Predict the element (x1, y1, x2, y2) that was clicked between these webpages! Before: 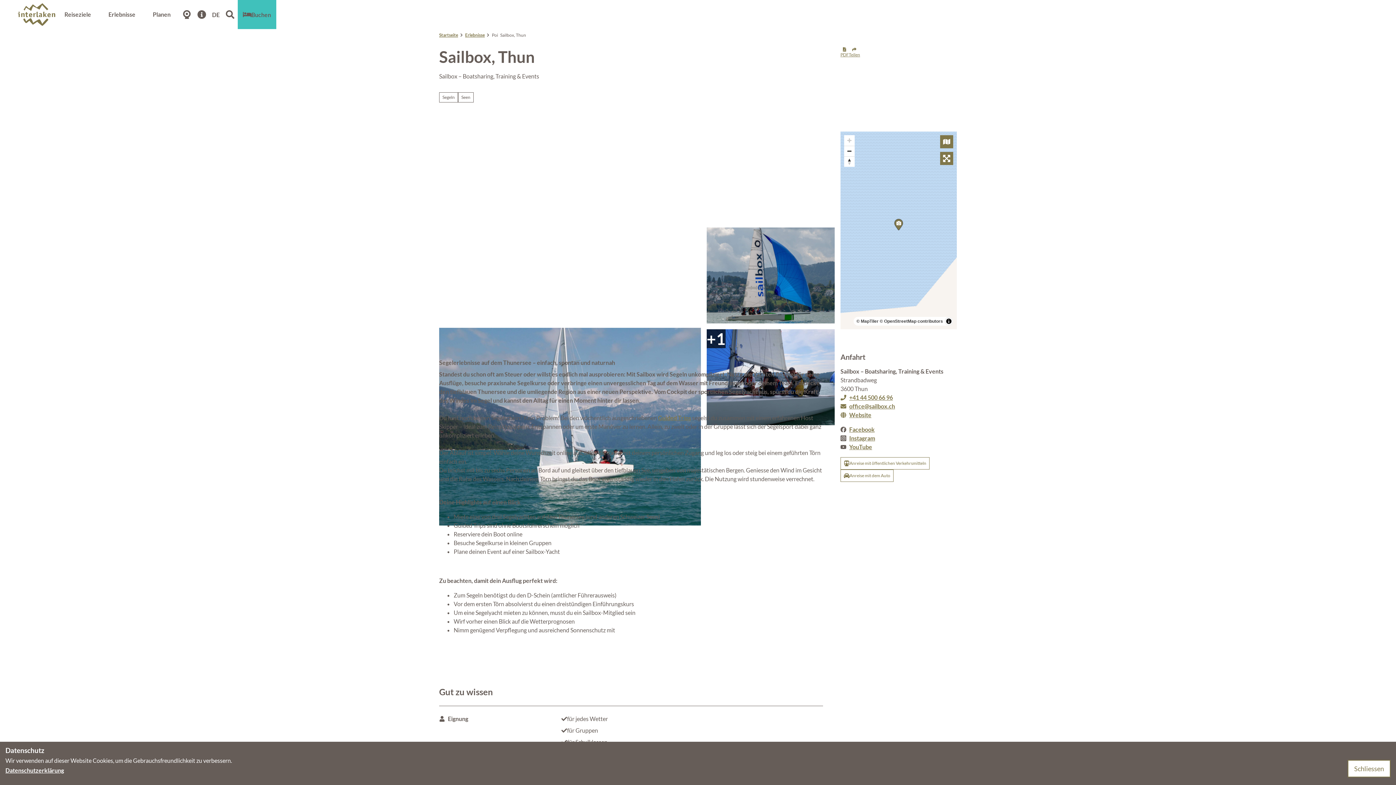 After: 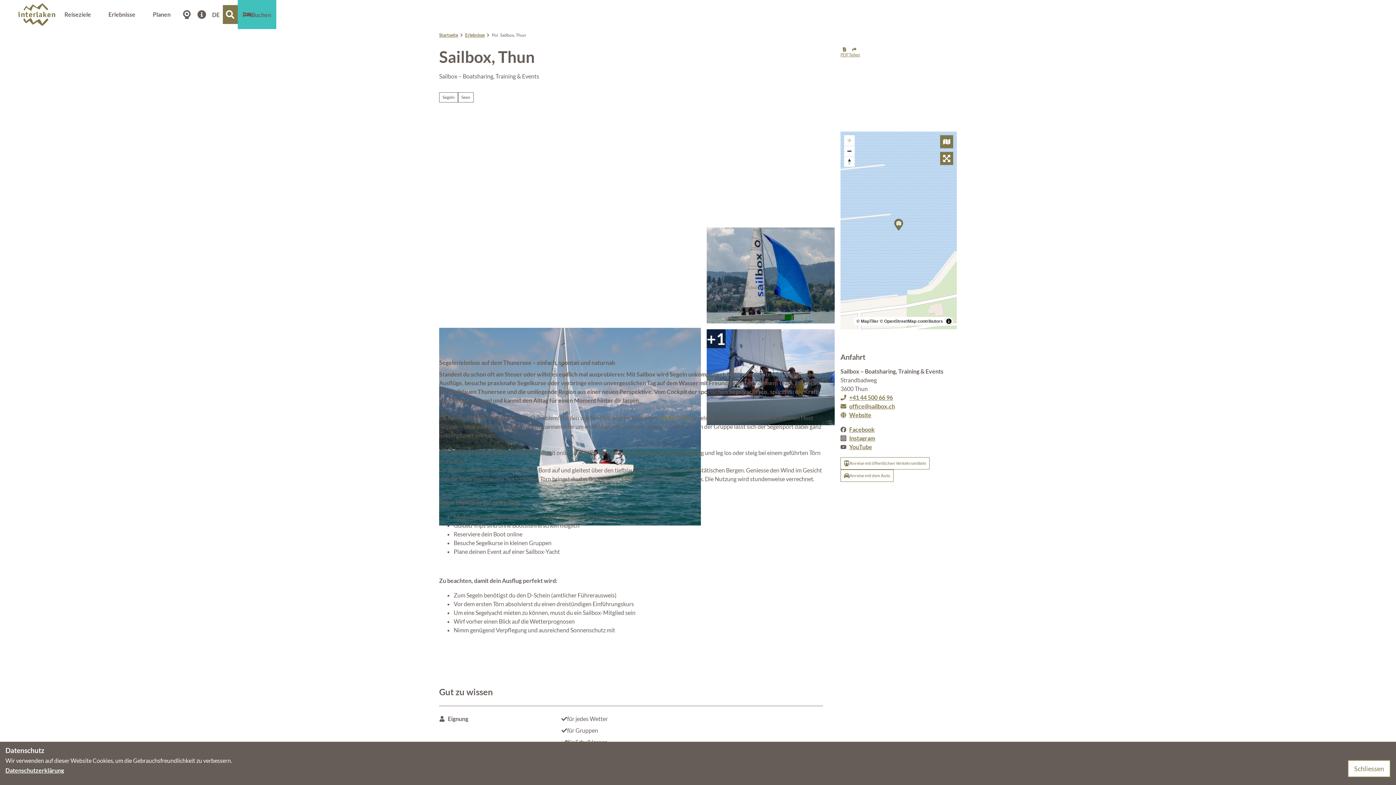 Action: label: Overlay öffnen bbox: (222, 5, 237, 24)